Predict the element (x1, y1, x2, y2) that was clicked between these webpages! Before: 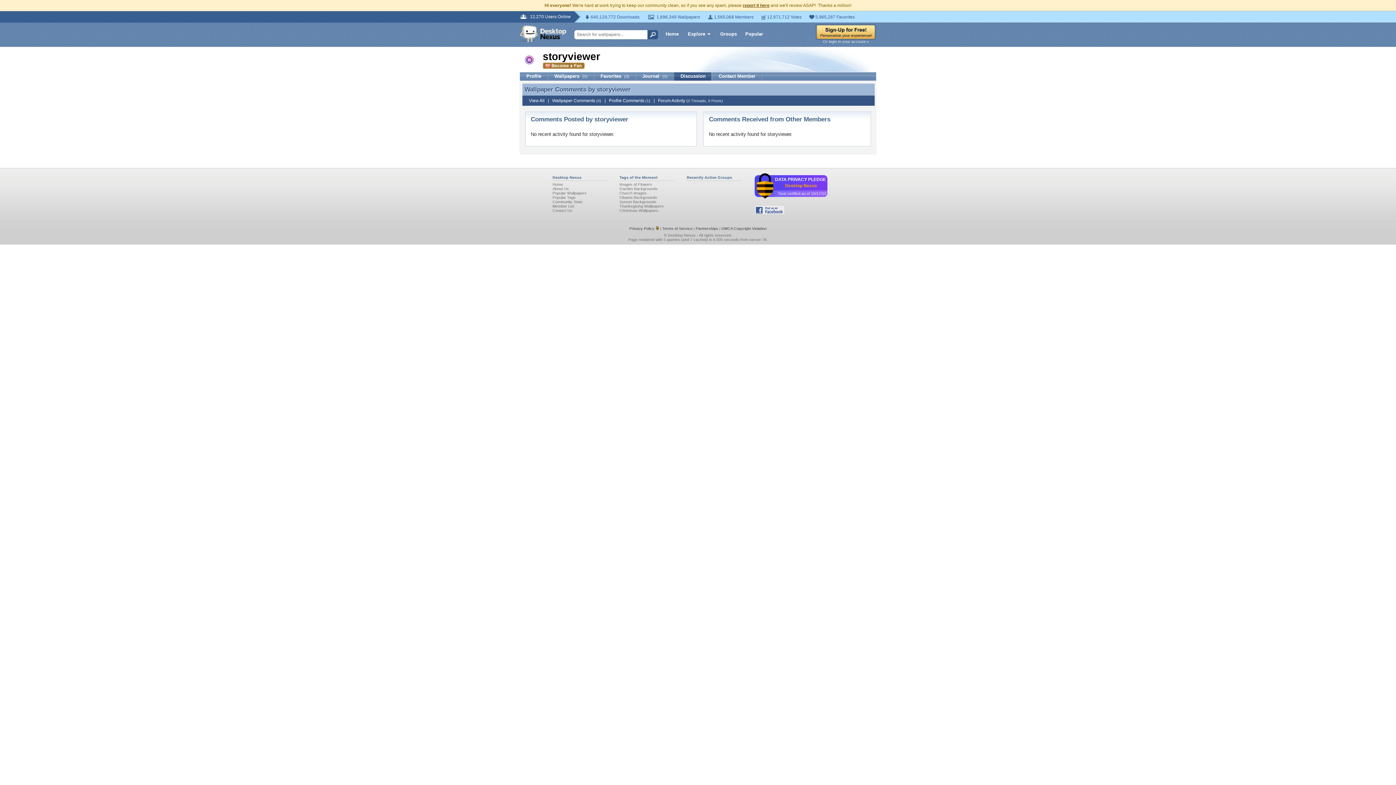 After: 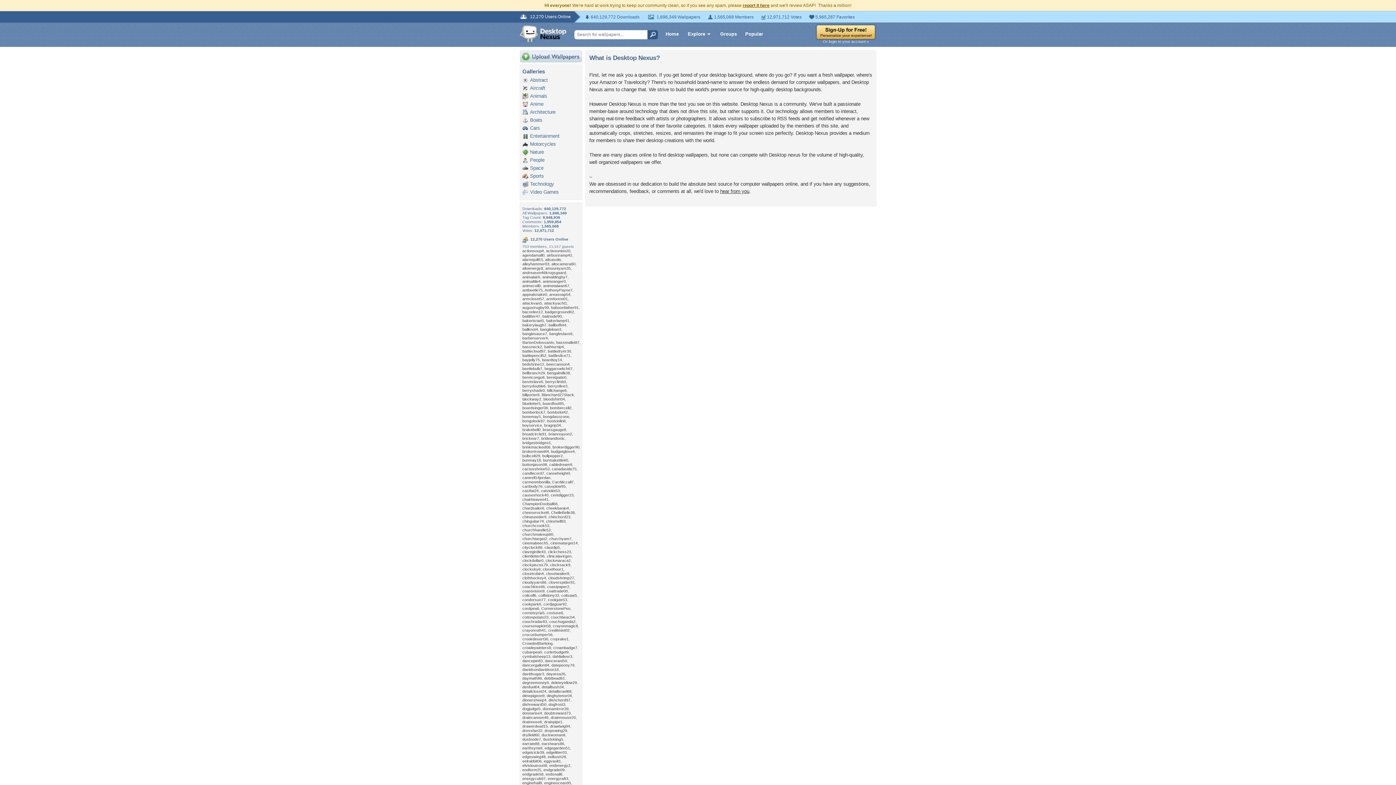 Action: bbox: (552, 186, 569, 190) label: About Us